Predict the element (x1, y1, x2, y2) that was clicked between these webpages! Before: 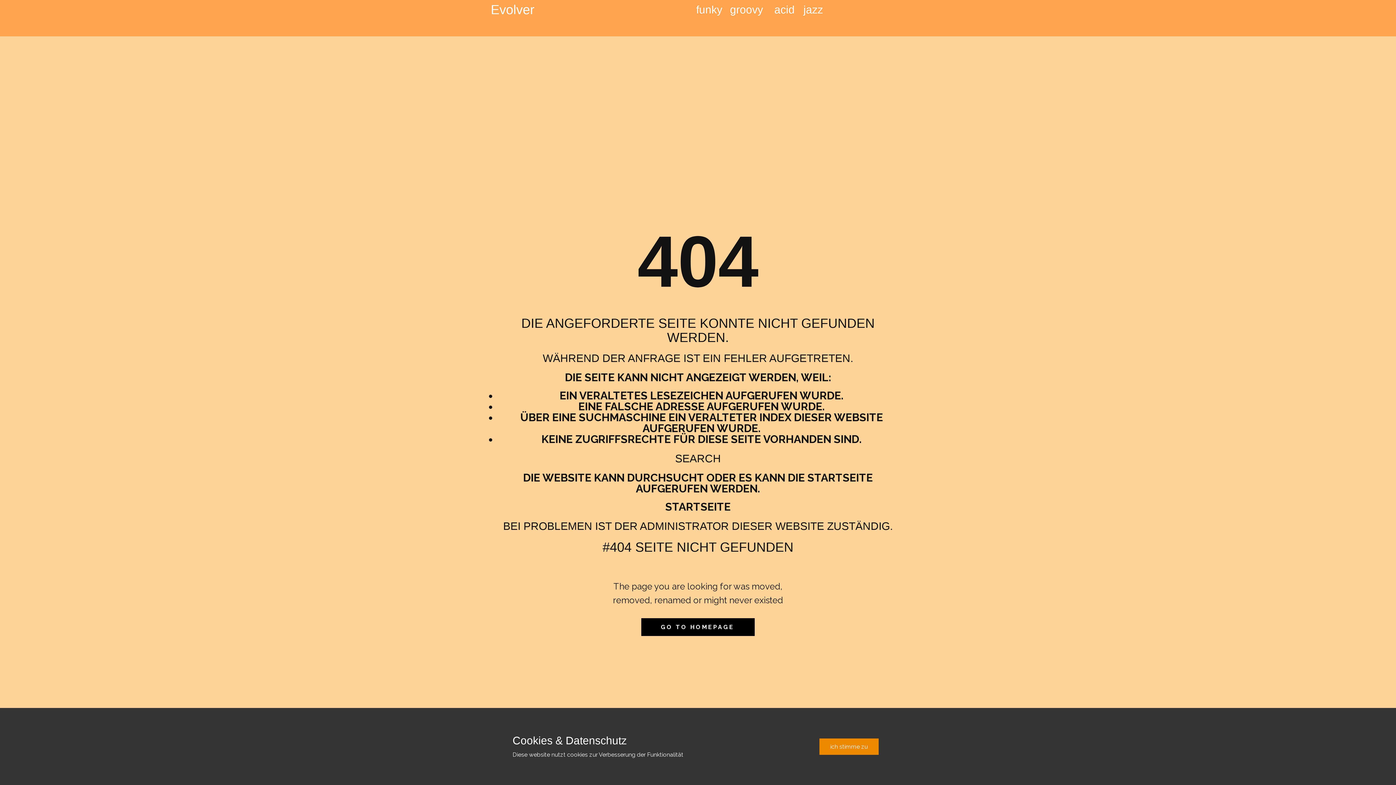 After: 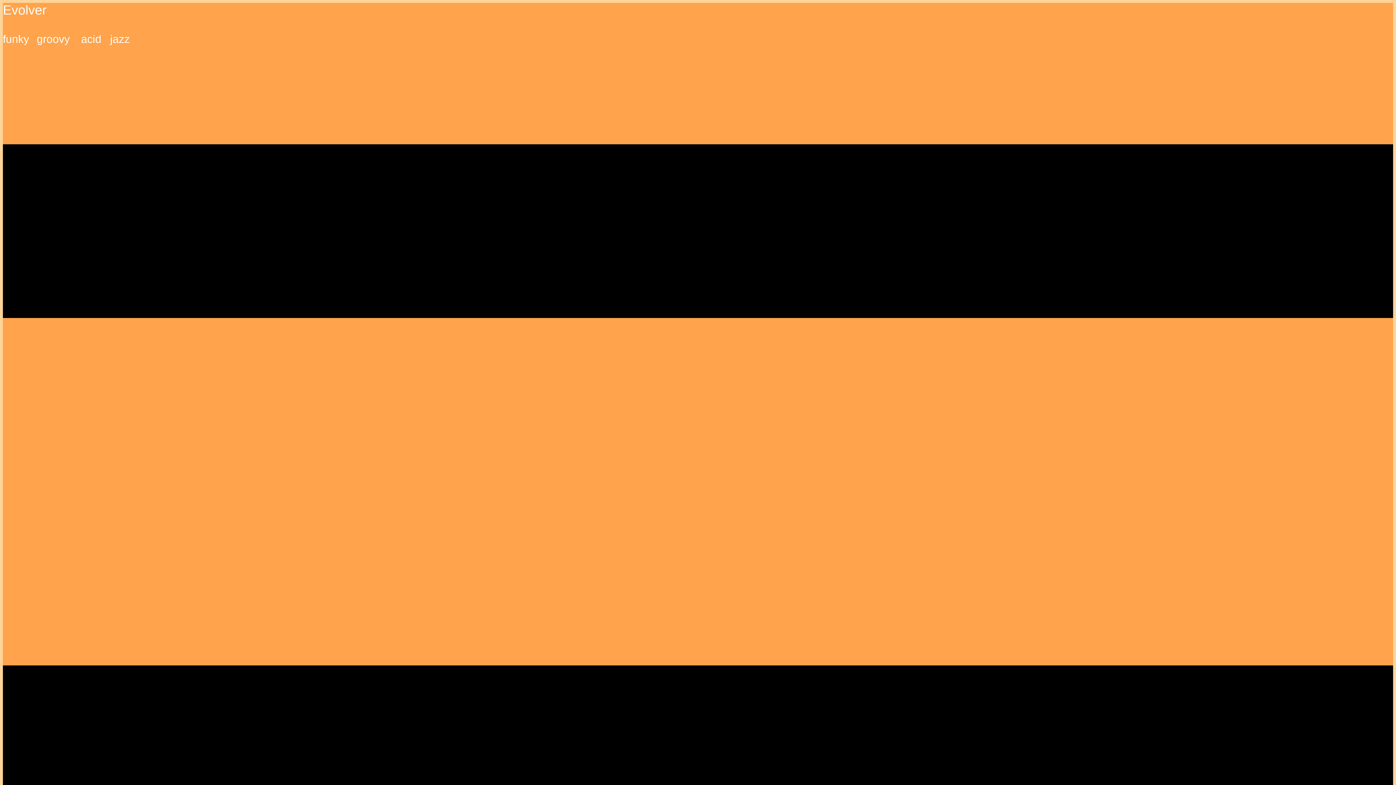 Action: bbox: (665, 500, 730, 513) label: STARTSEITE